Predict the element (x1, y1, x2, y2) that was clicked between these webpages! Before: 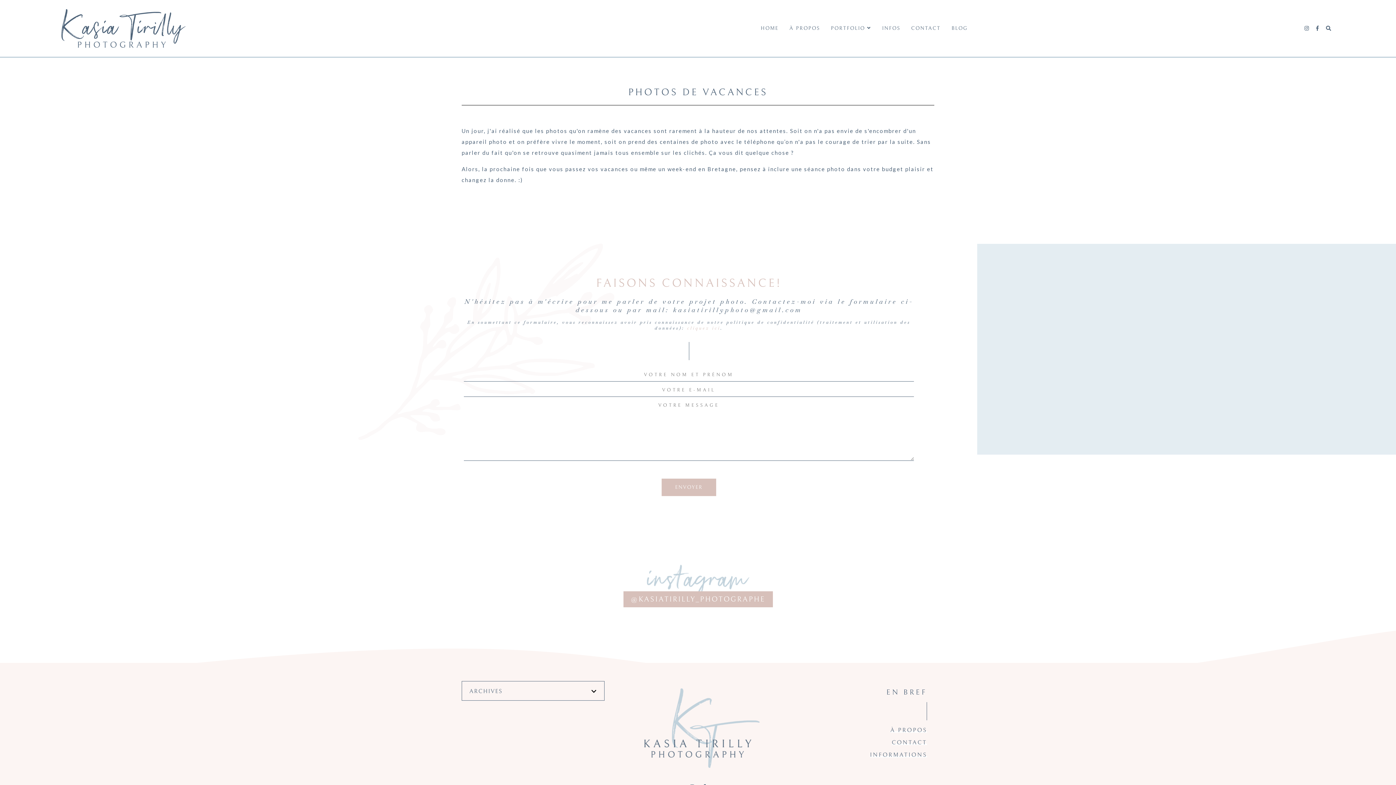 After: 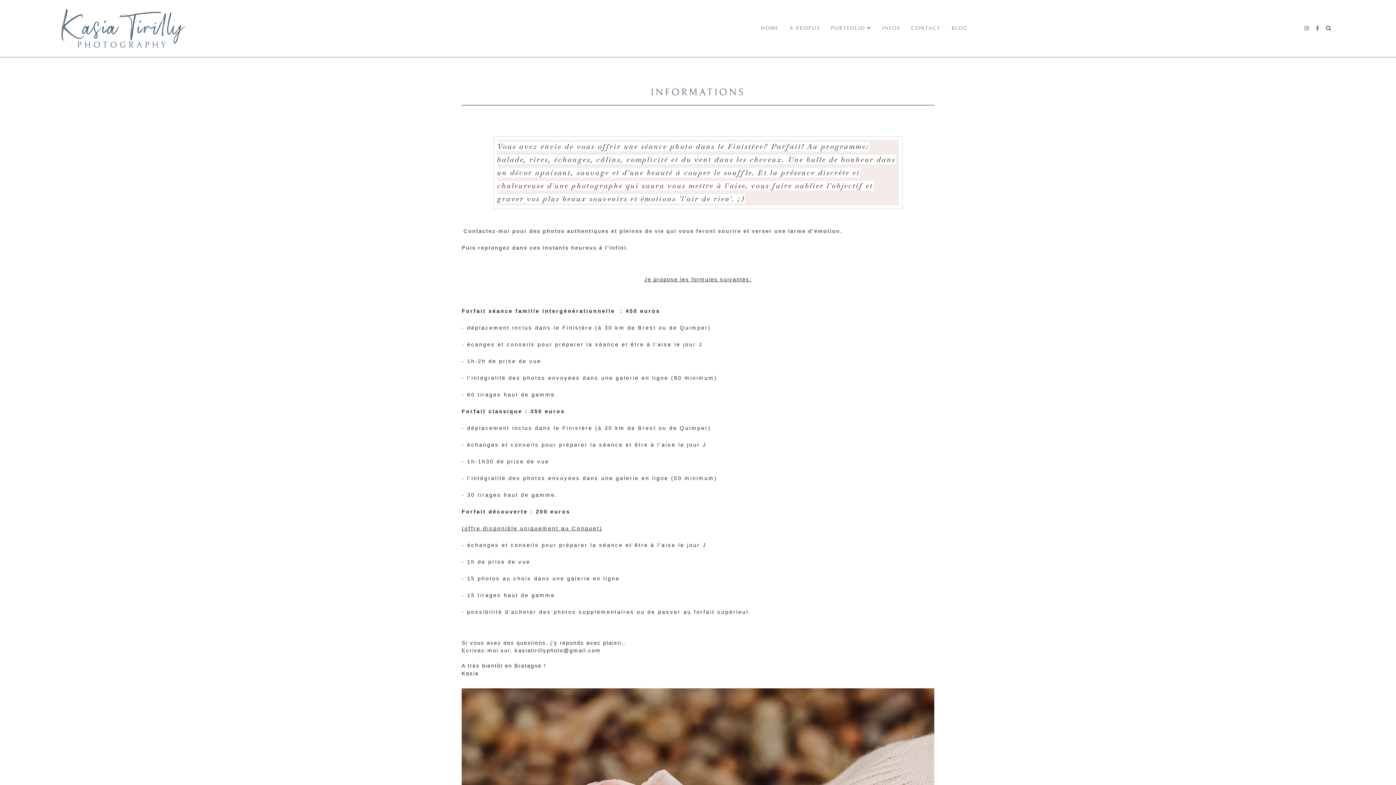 Action: bbox: (882, 25, 900, 31) label: INFOS